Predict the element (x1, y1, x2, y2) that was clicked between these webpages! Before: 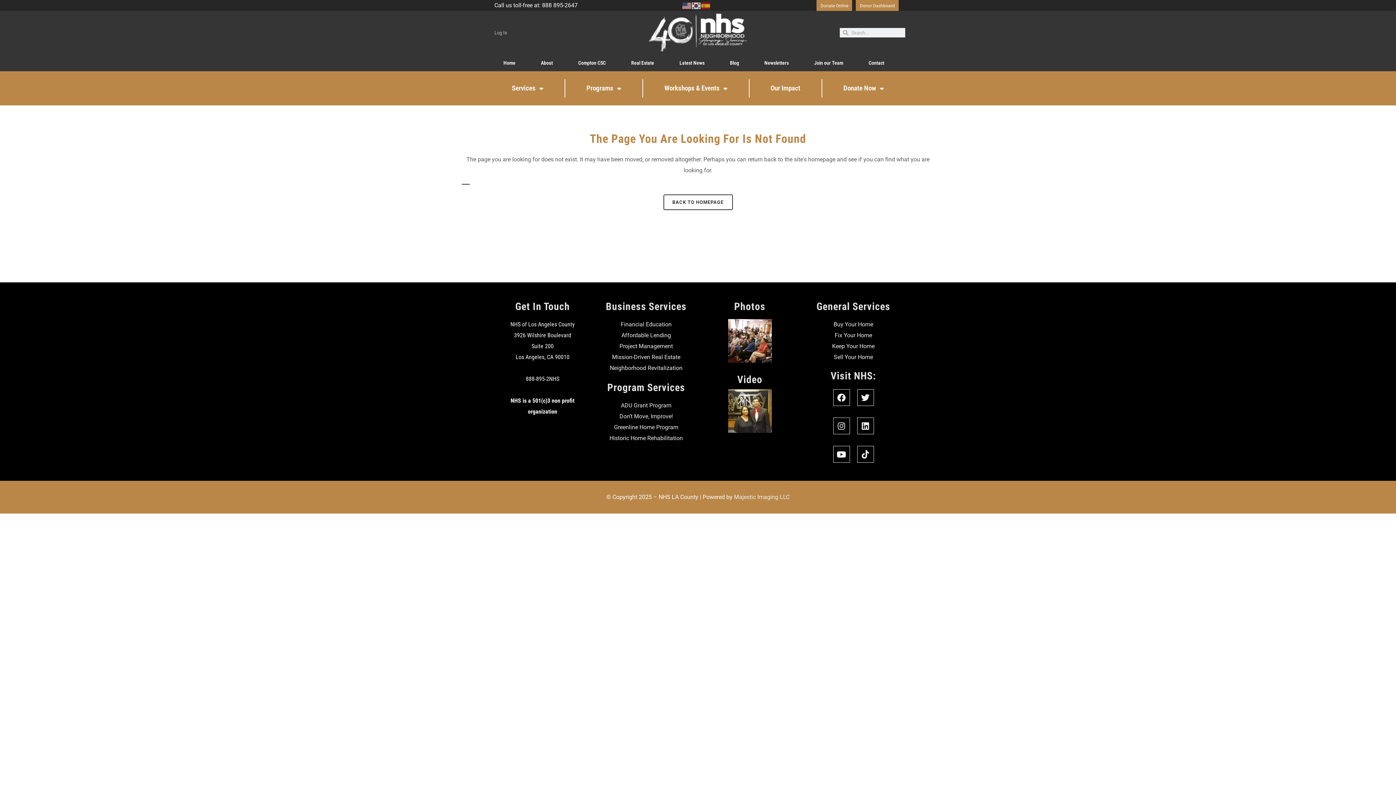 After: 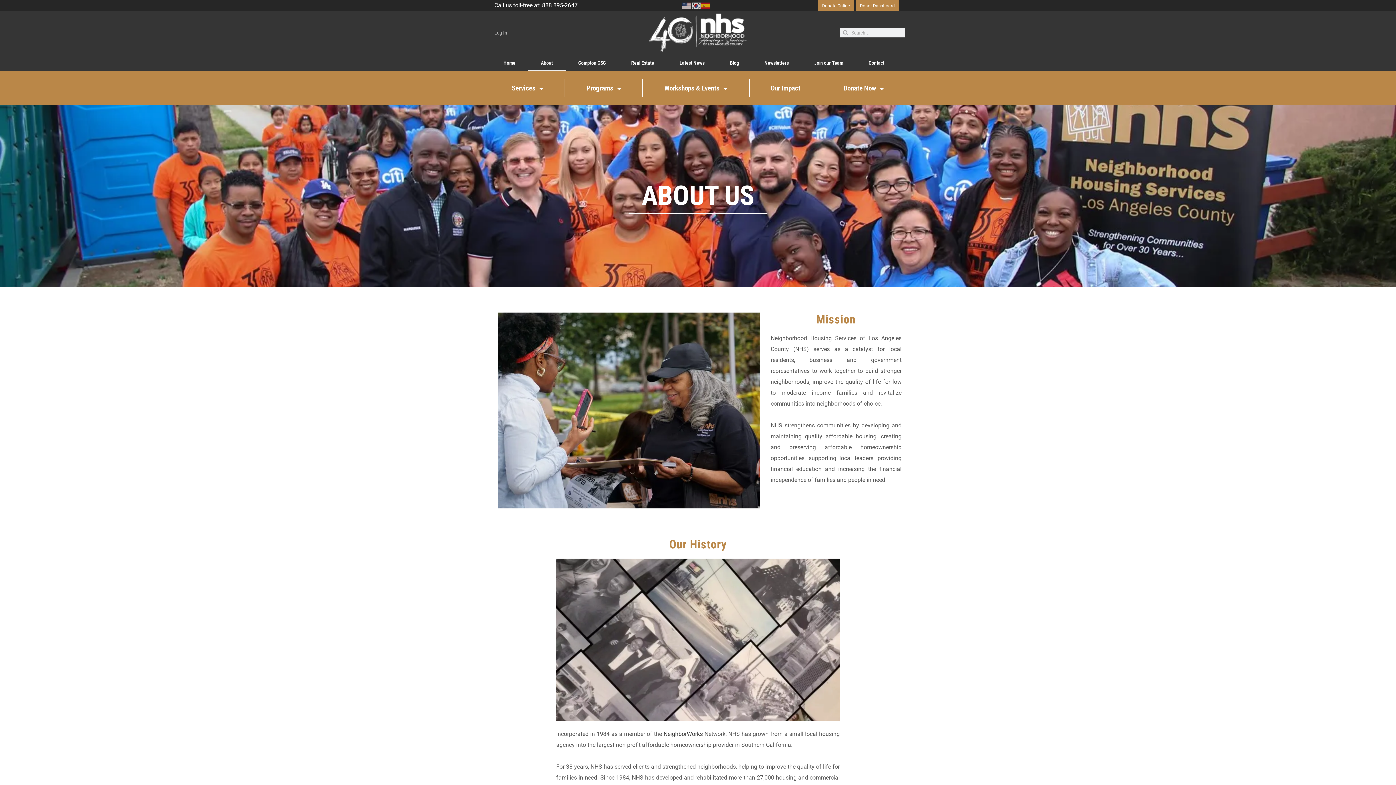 Action: bbox: (528, 54, 565, 71) label: About